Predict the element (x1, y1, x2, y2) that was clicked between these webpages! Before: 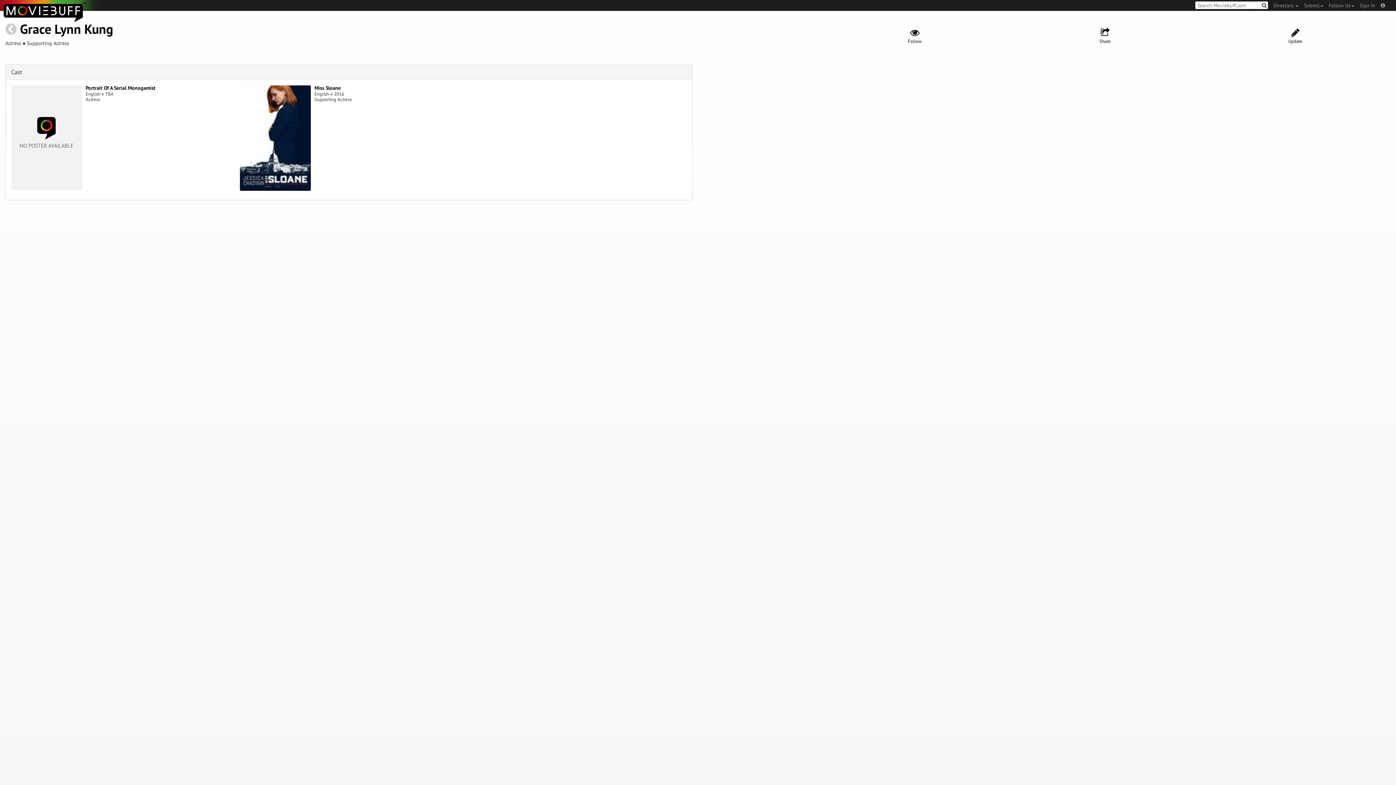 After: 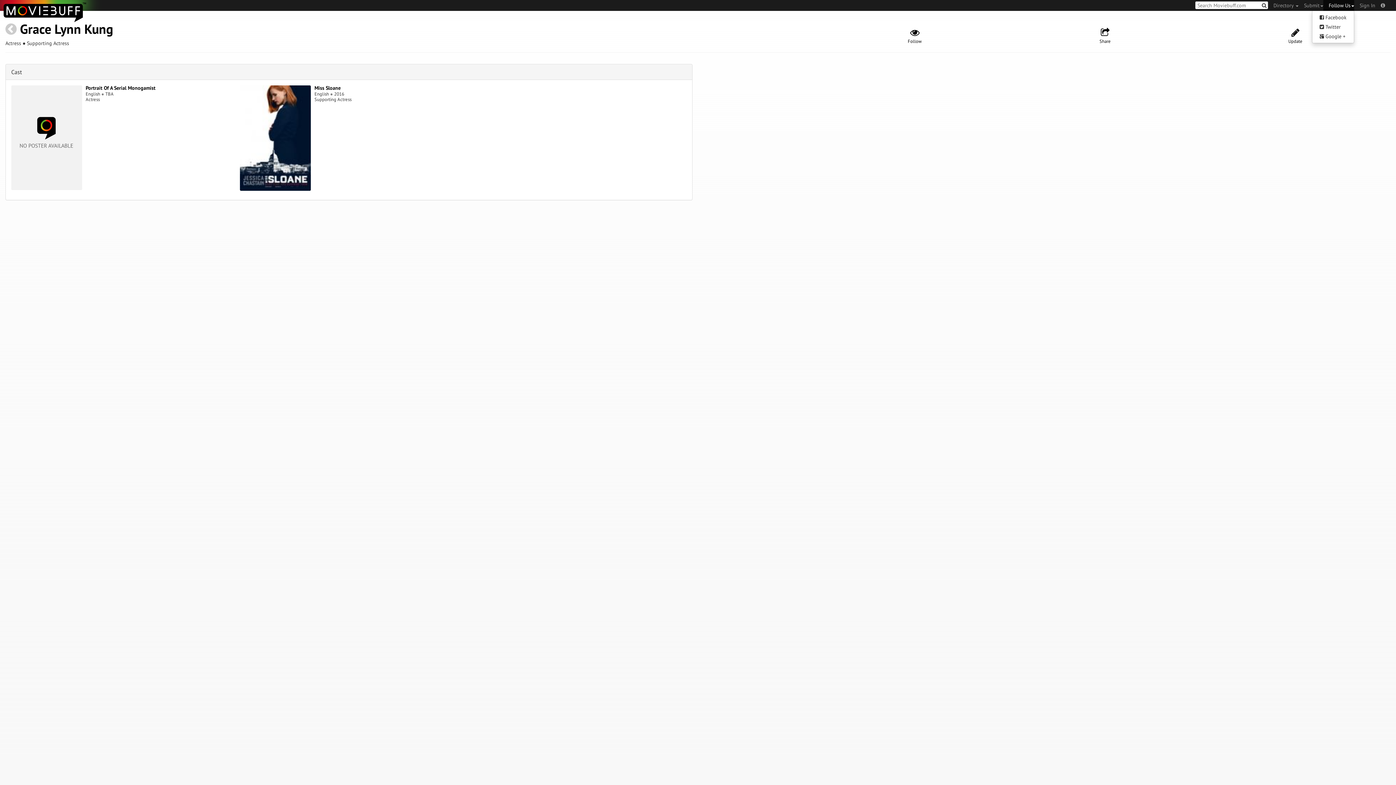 Action: bbox: (1323, 0, 1354, 10) label: Follow Us